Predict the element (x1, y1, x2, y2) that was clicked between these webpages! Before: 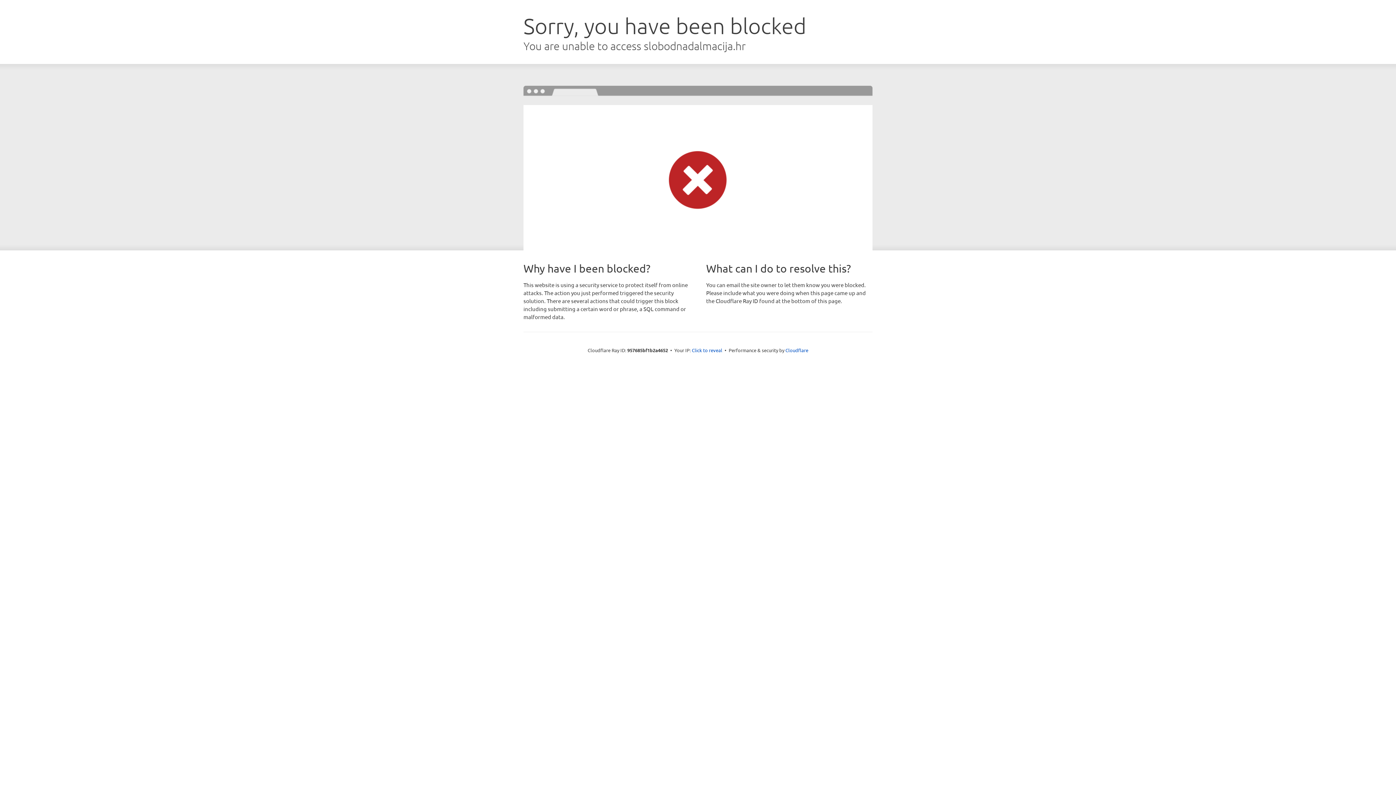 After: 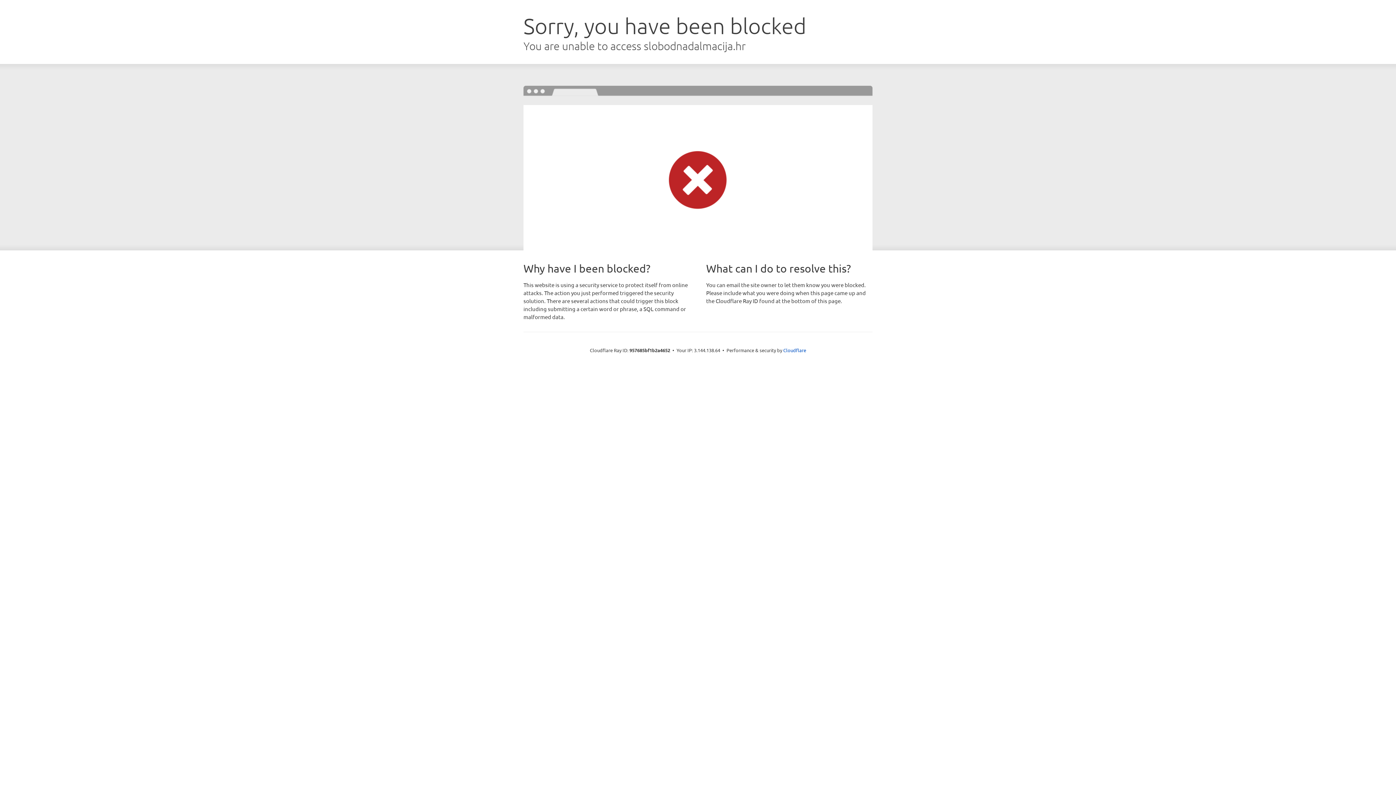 Action: bbox: (692, 346, 722, 353) label: Click to reveal